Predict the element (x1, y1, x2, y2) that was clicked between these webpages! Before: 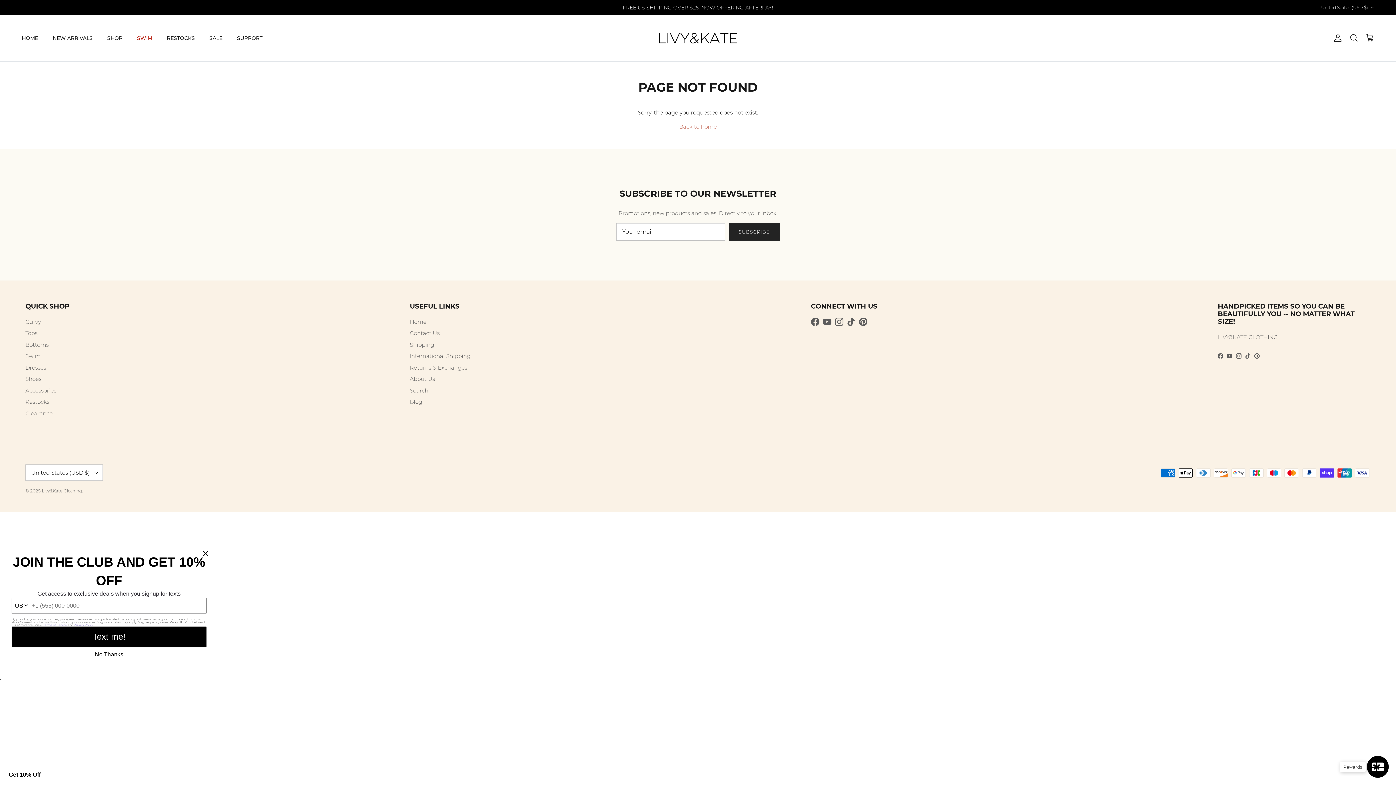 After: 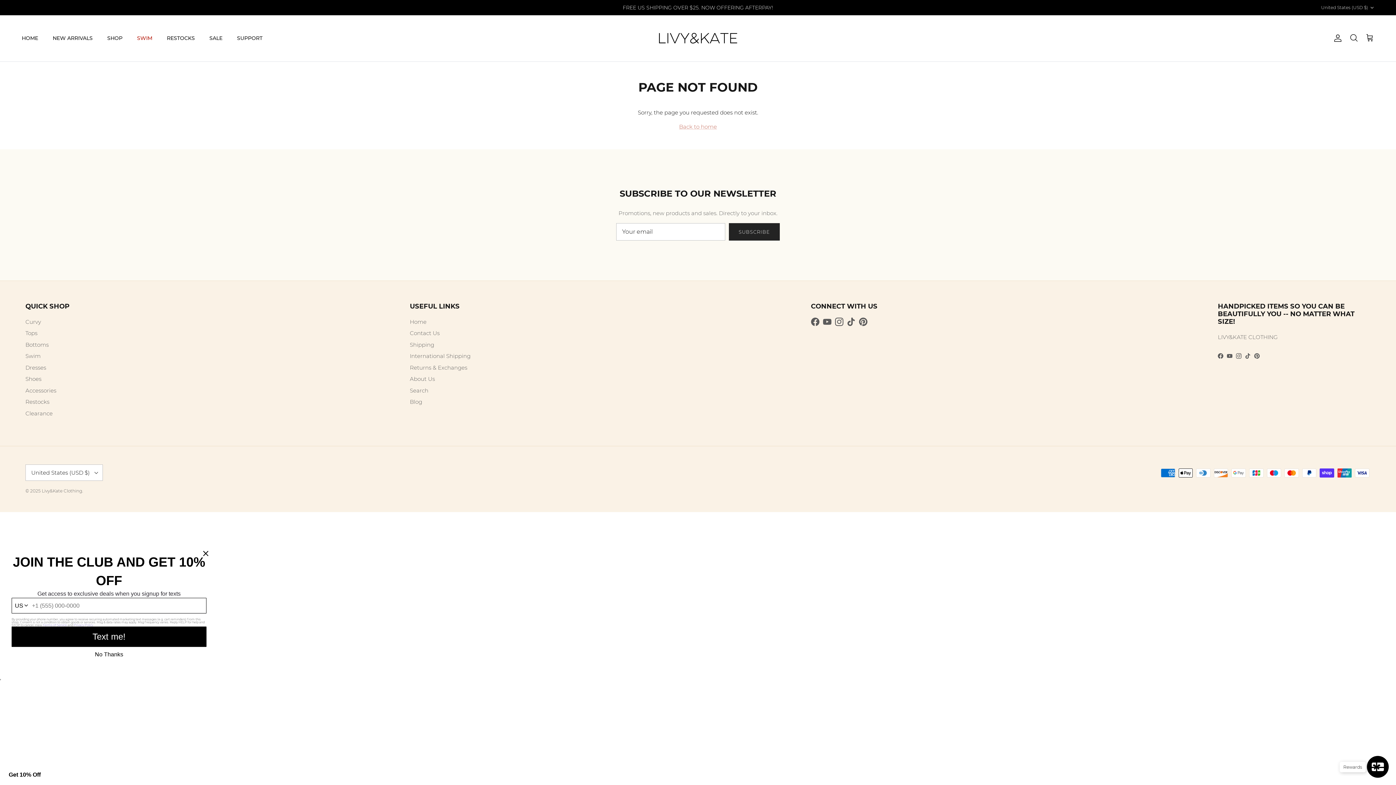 Action: bbox: (1245, 353, 1250, 358) label: TikTok